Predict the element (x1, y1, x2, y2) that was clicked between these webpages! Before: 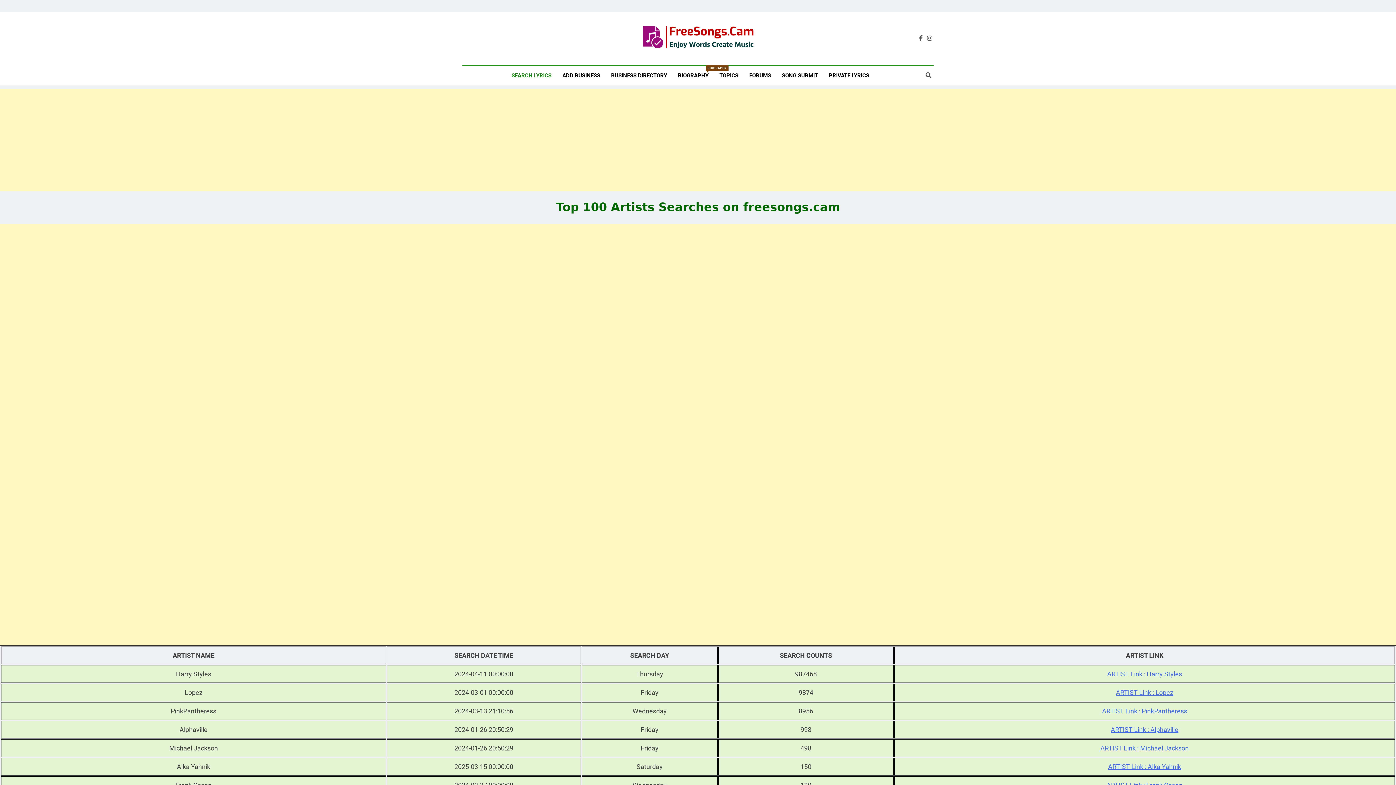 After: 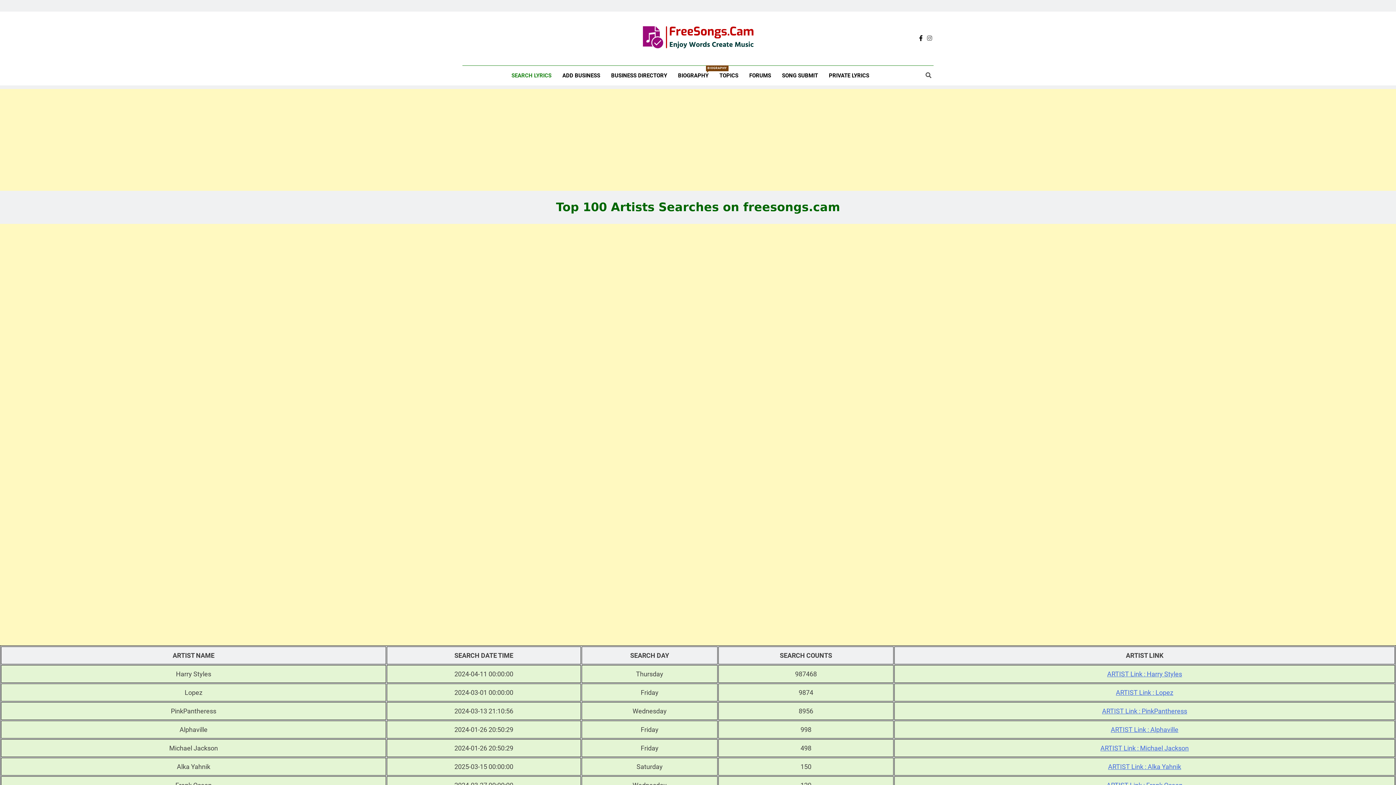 Action: bbox: (917, 34, 924, 41)